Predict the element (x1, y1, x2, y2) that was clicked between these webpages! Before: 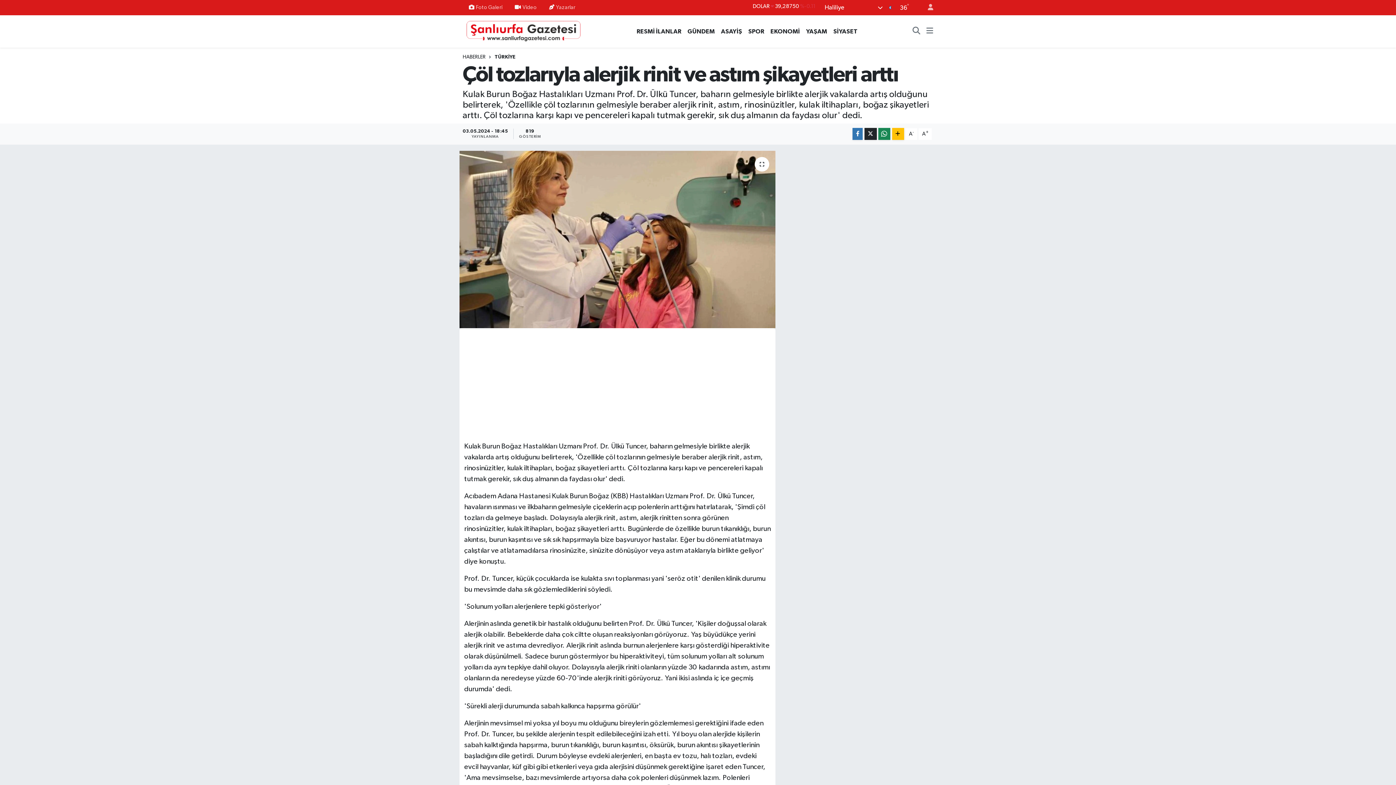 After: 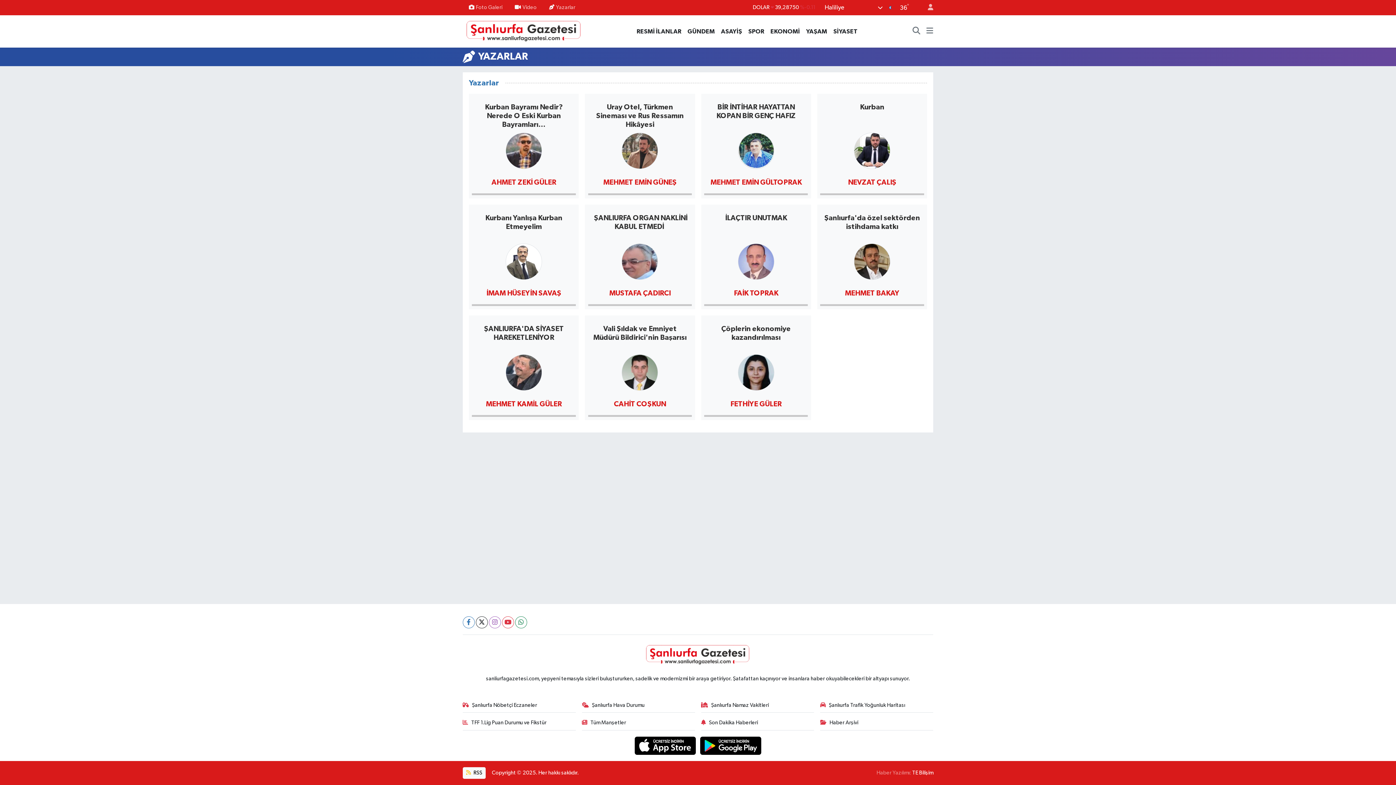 Action: bbox: (543, 0, 581, 14) label: Yazarlar